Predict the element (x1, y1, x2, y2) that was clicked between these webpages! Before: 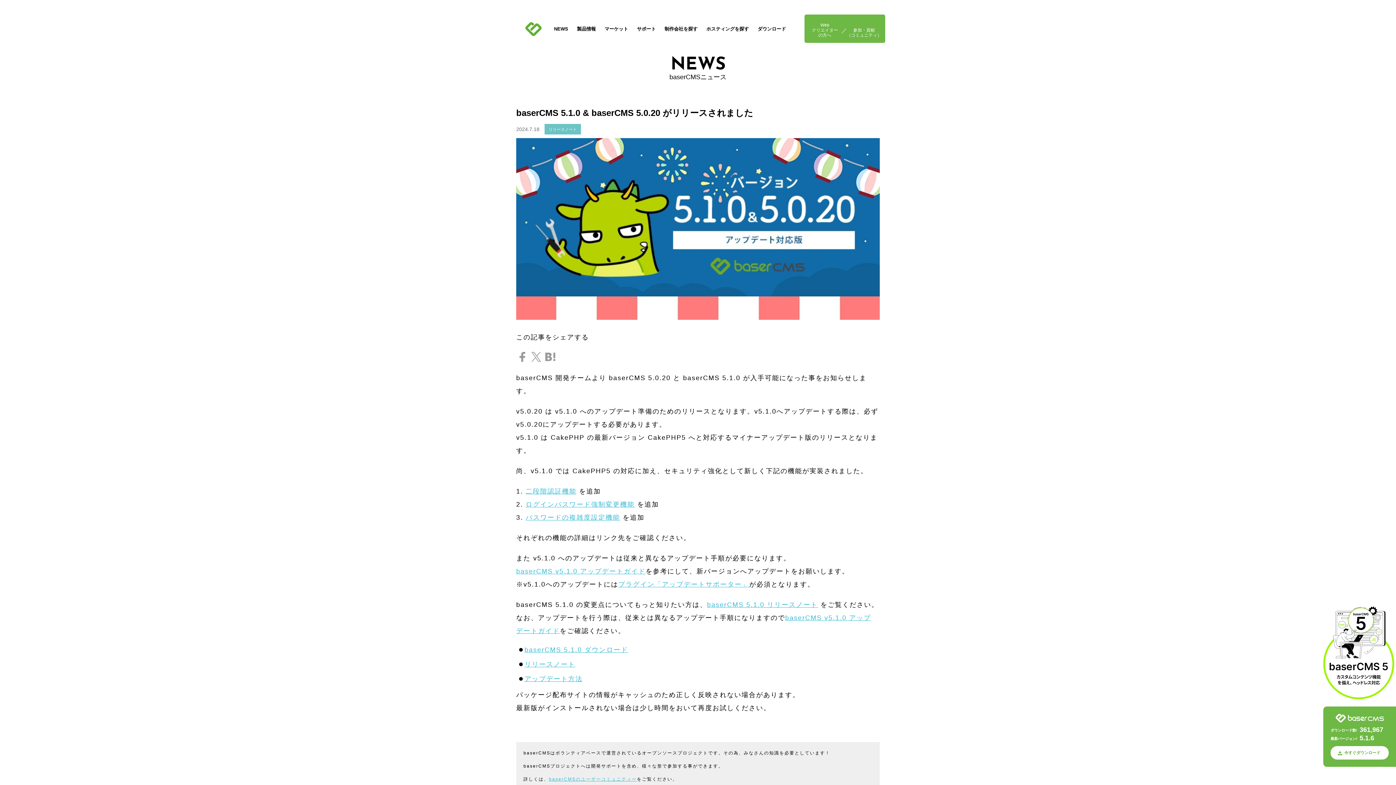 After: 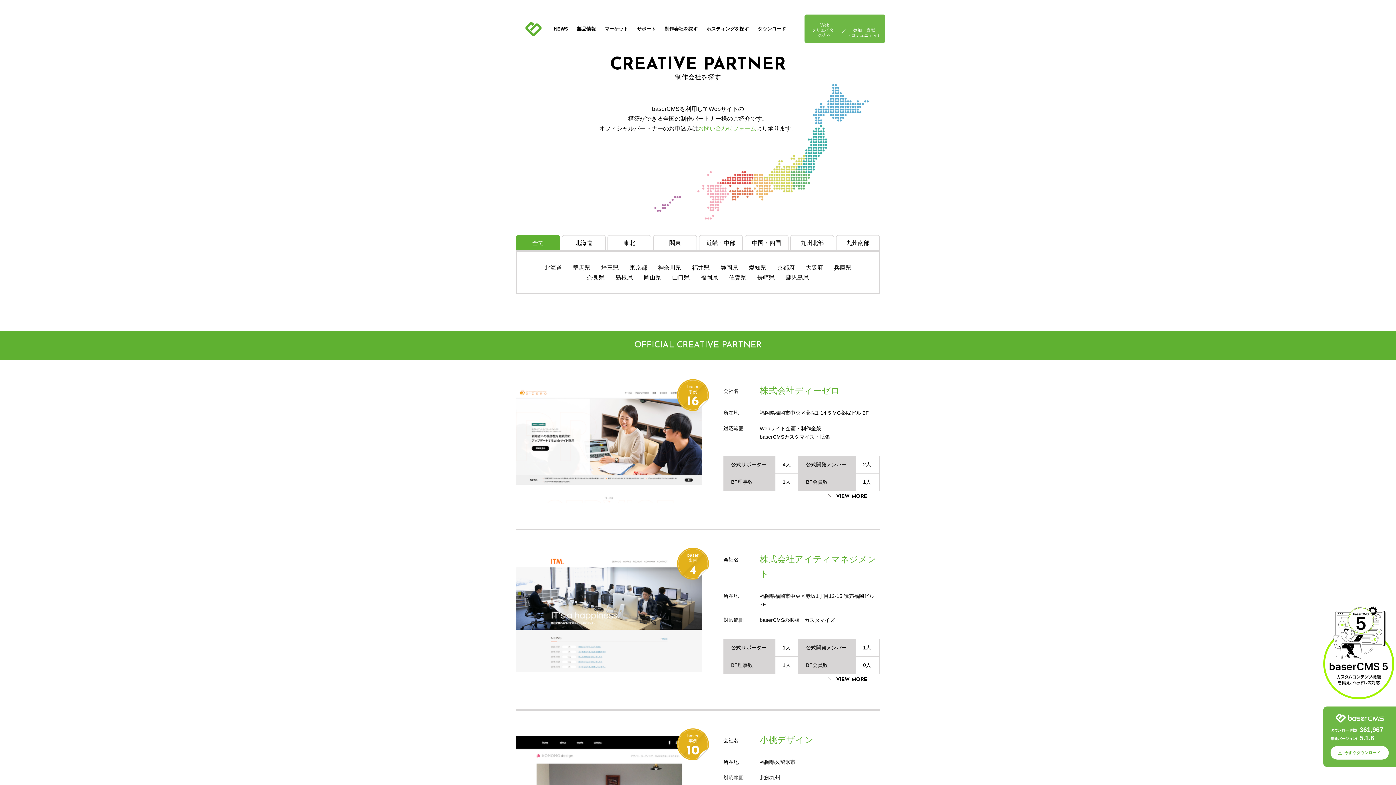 Action: bbox: (664, 21, 697, 36) label: 制作会社を探す